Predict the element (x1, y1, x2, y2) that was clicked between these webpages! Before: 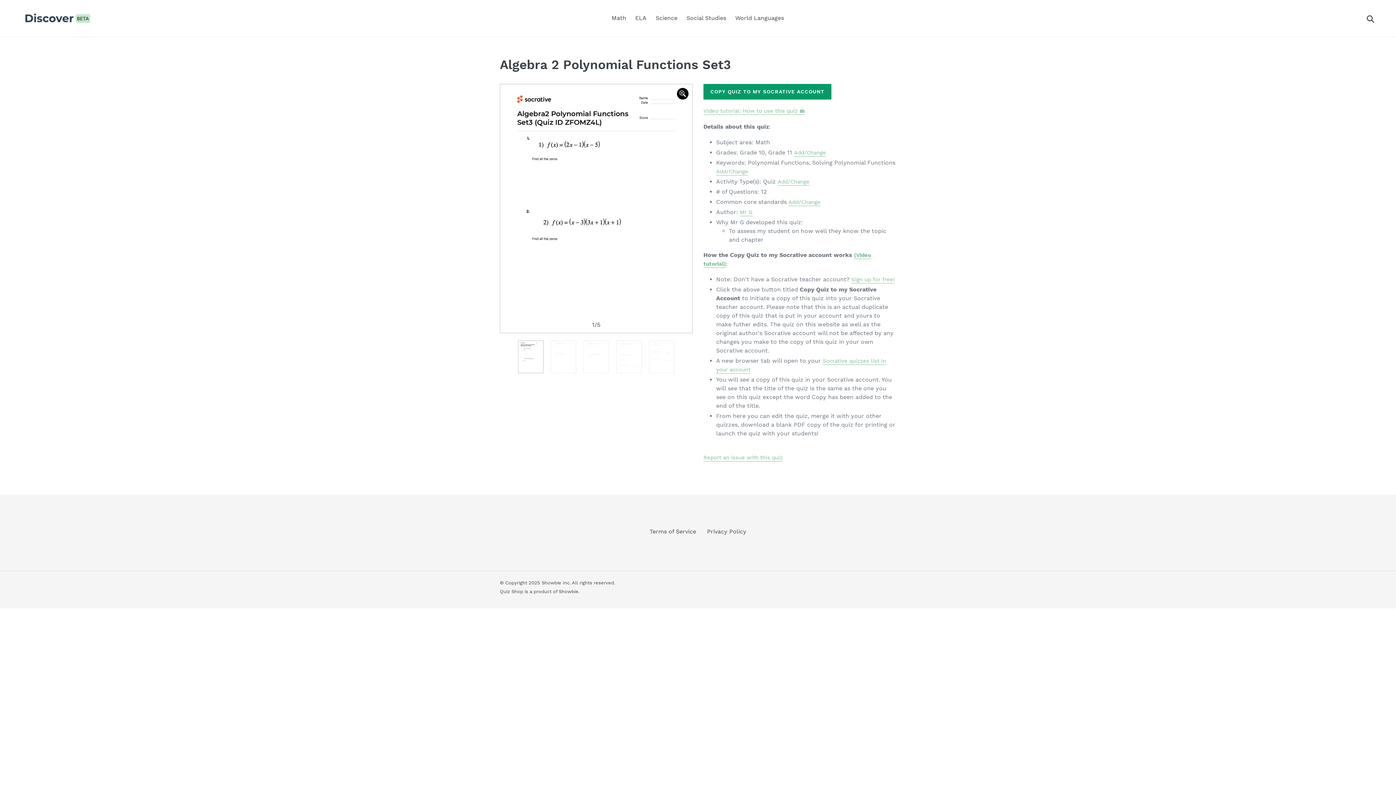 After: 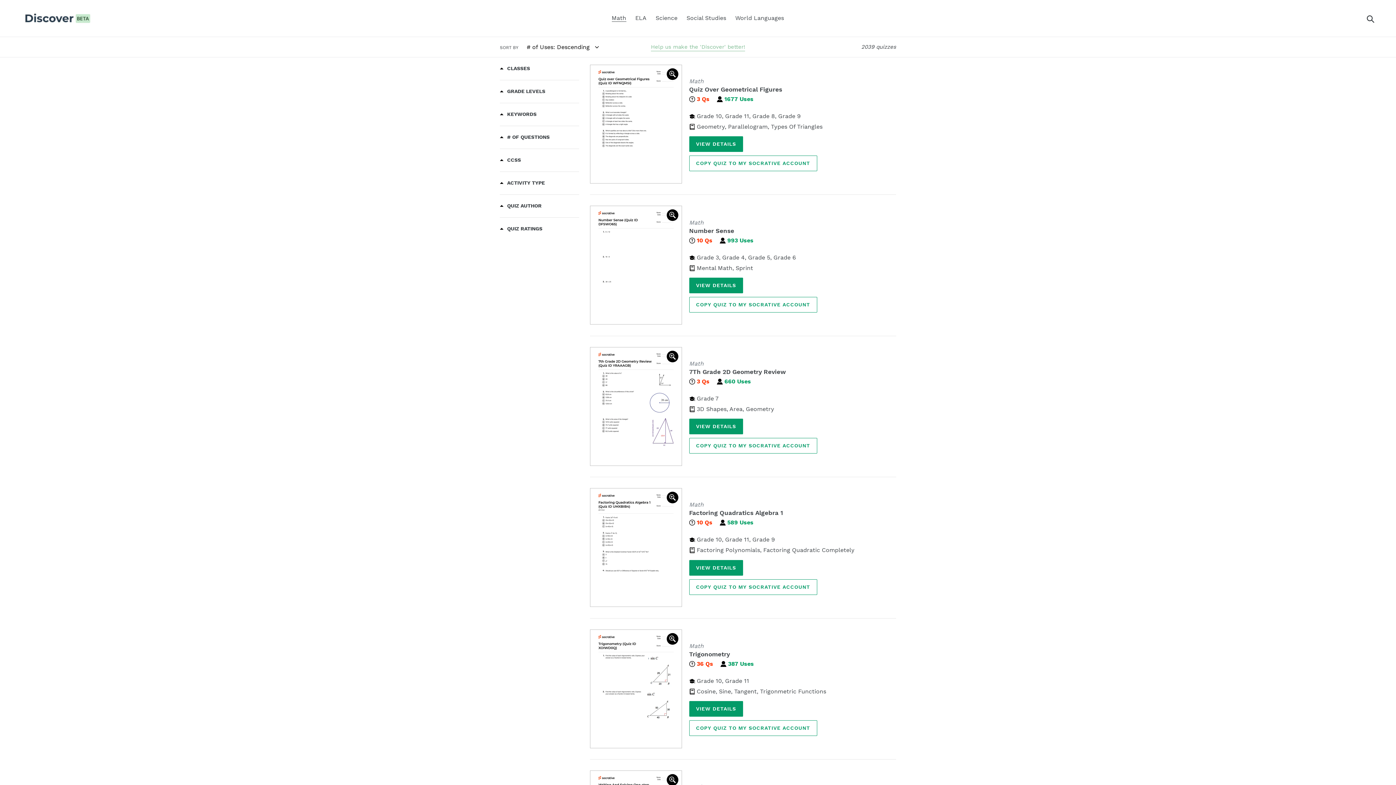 Action: label: Math bbox: (608, 12, 630, 23)